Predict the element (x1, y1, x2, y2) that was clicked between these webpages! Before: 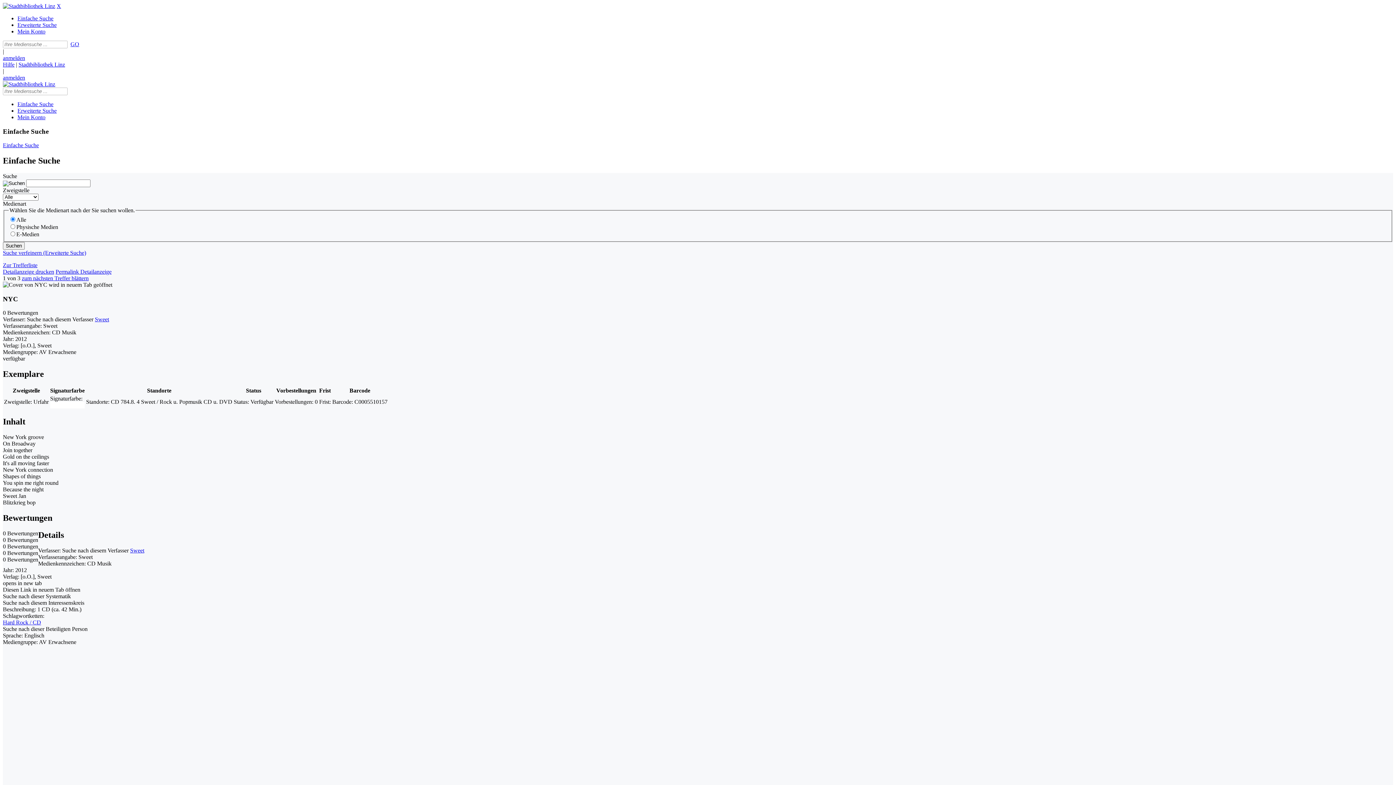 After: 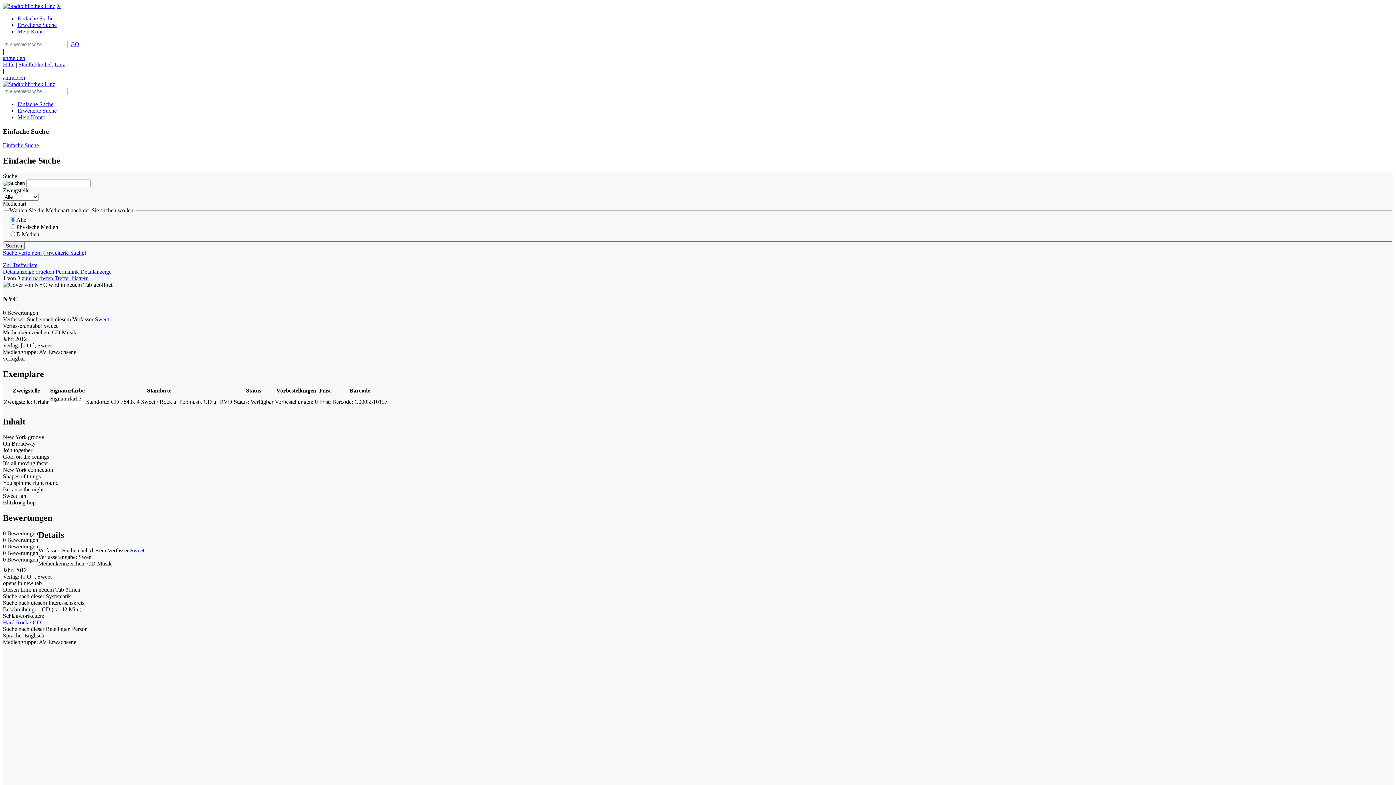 Action: bbox: (2, 281, 47, 287)